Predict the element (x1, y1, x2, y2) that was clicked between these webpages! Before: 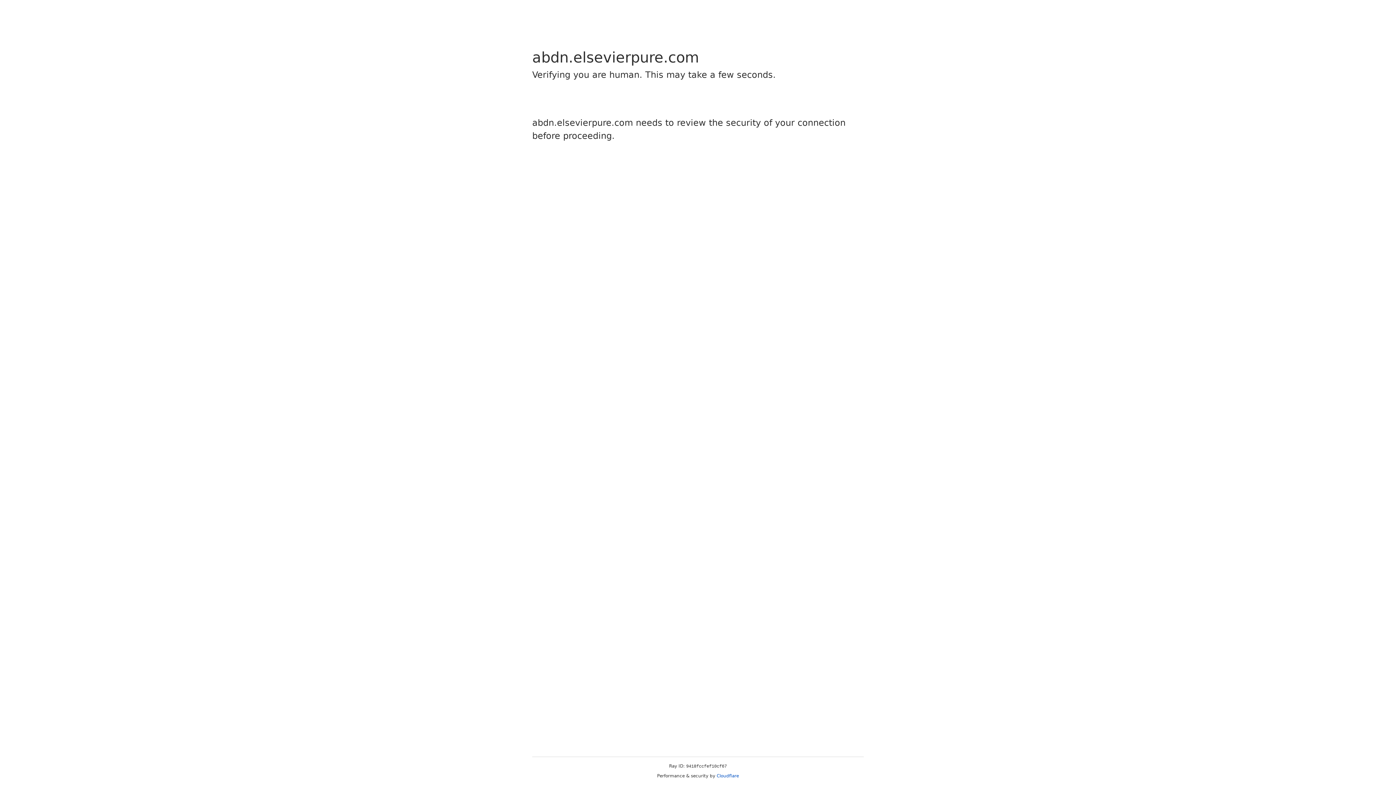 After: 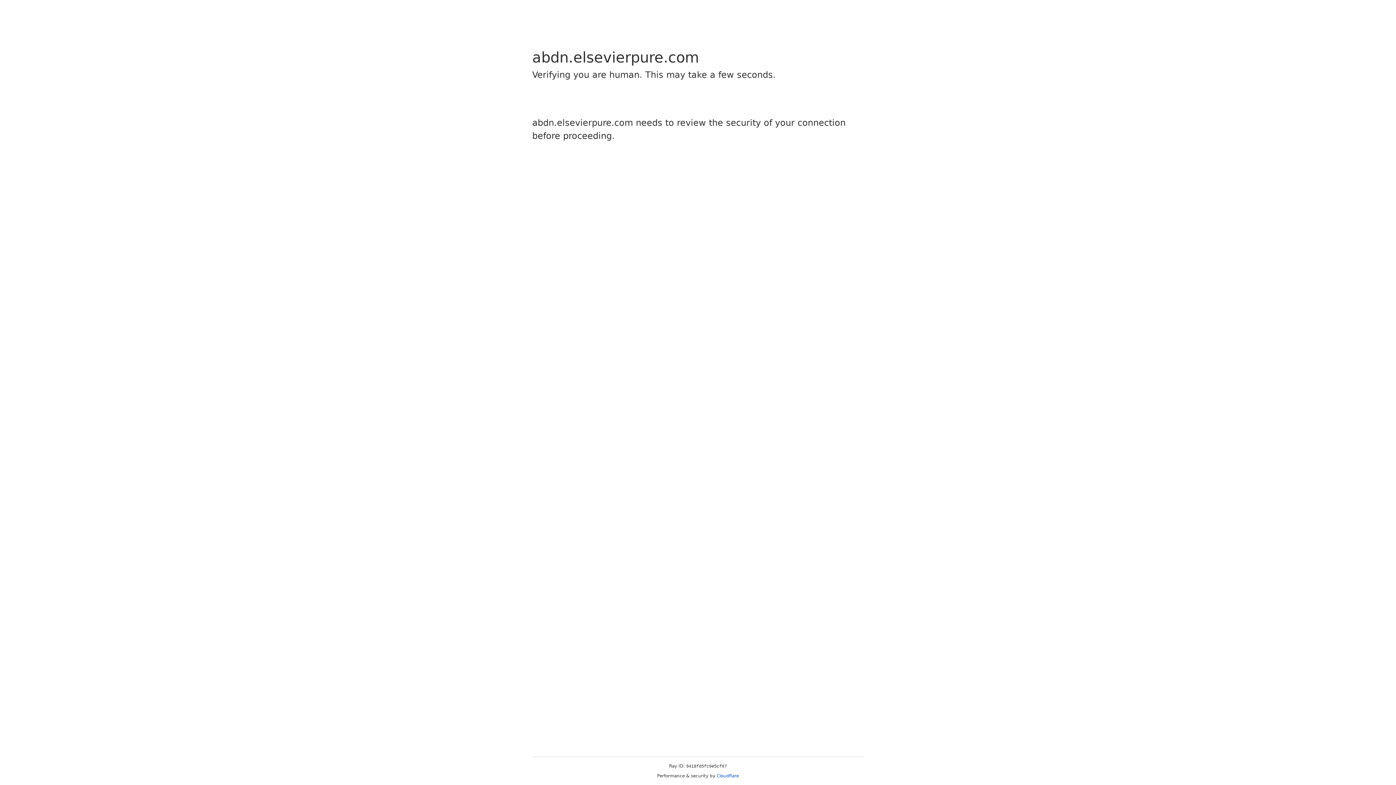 Action: bbox: (716, 773, 739, 778) label: Cloudflare